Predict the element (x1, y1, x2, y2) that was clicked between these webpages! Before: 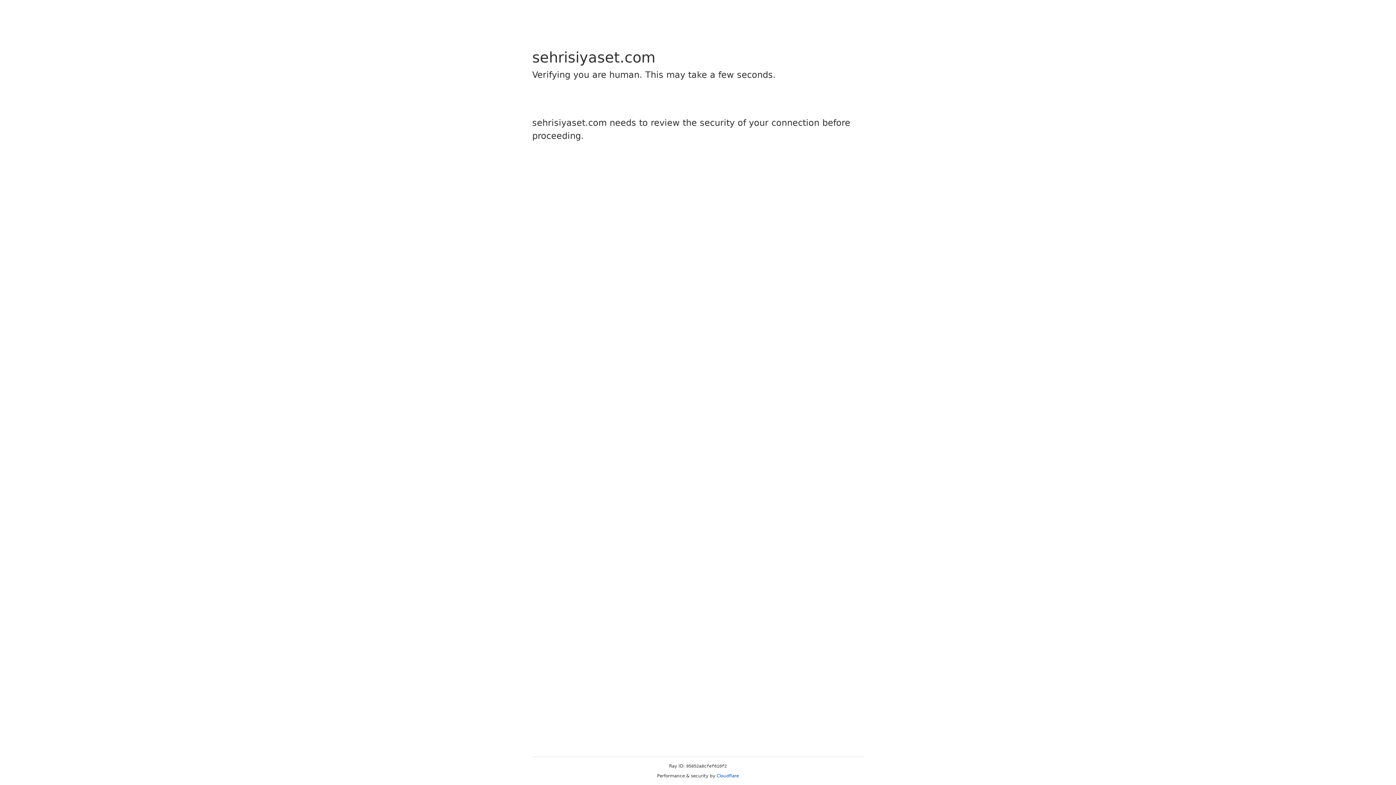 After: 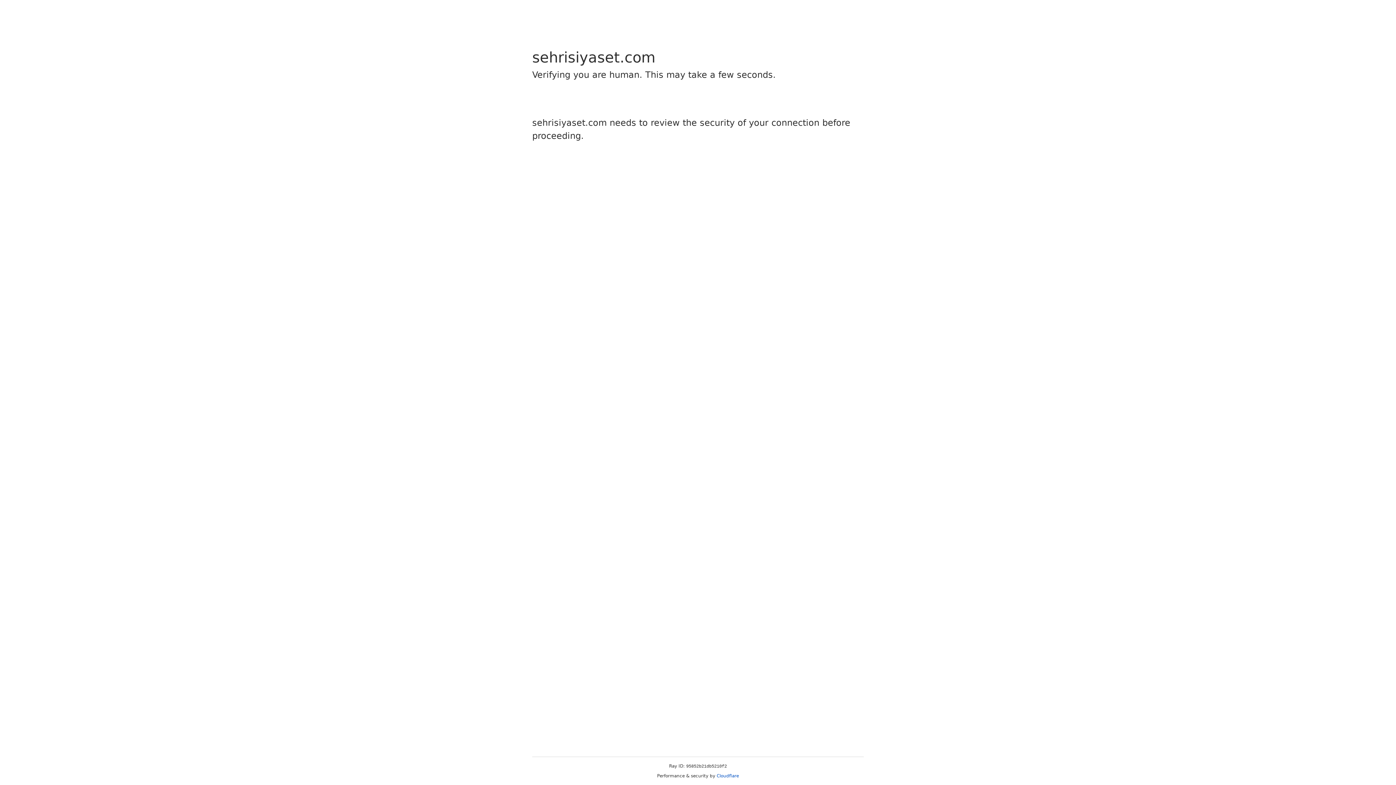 Action: bbox: (716, 773, 739, 778) label: Cloudflare